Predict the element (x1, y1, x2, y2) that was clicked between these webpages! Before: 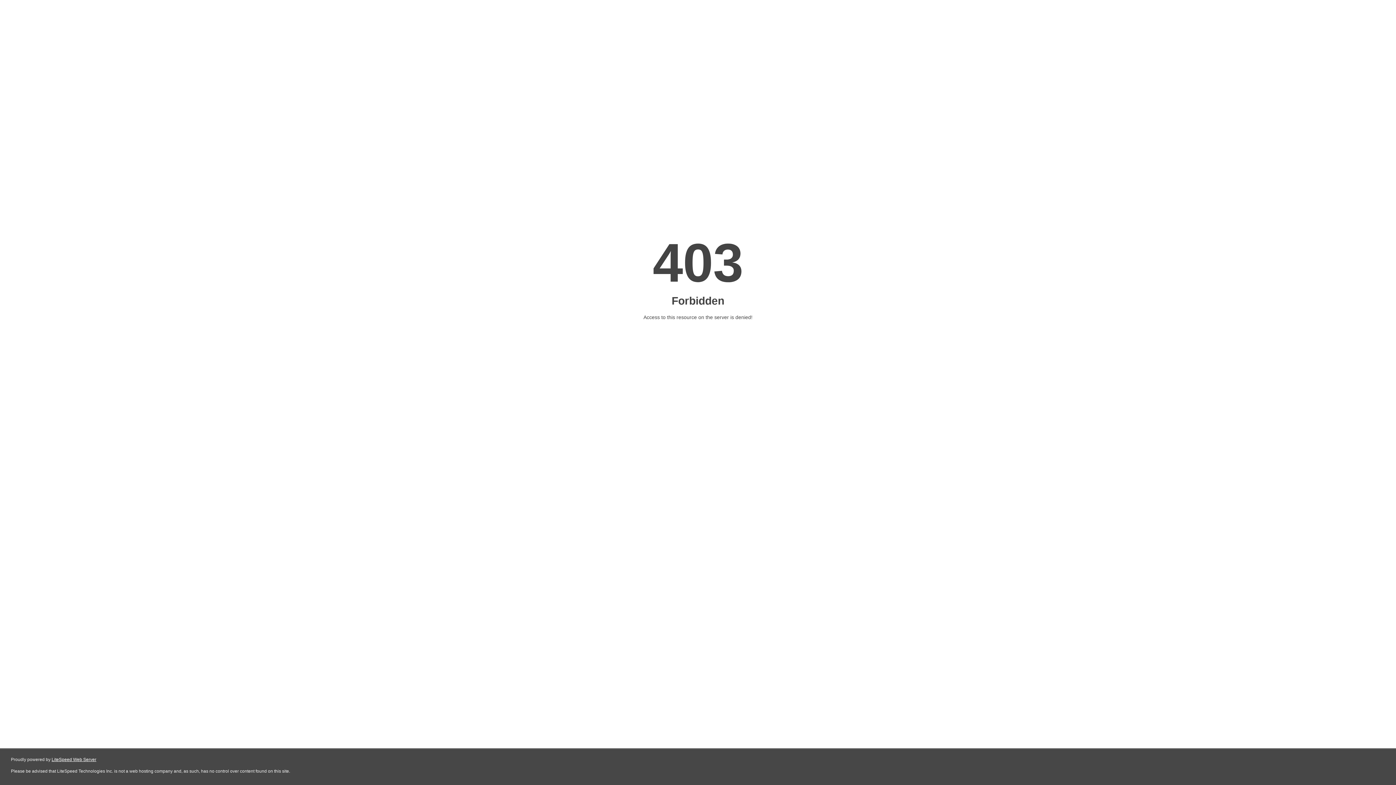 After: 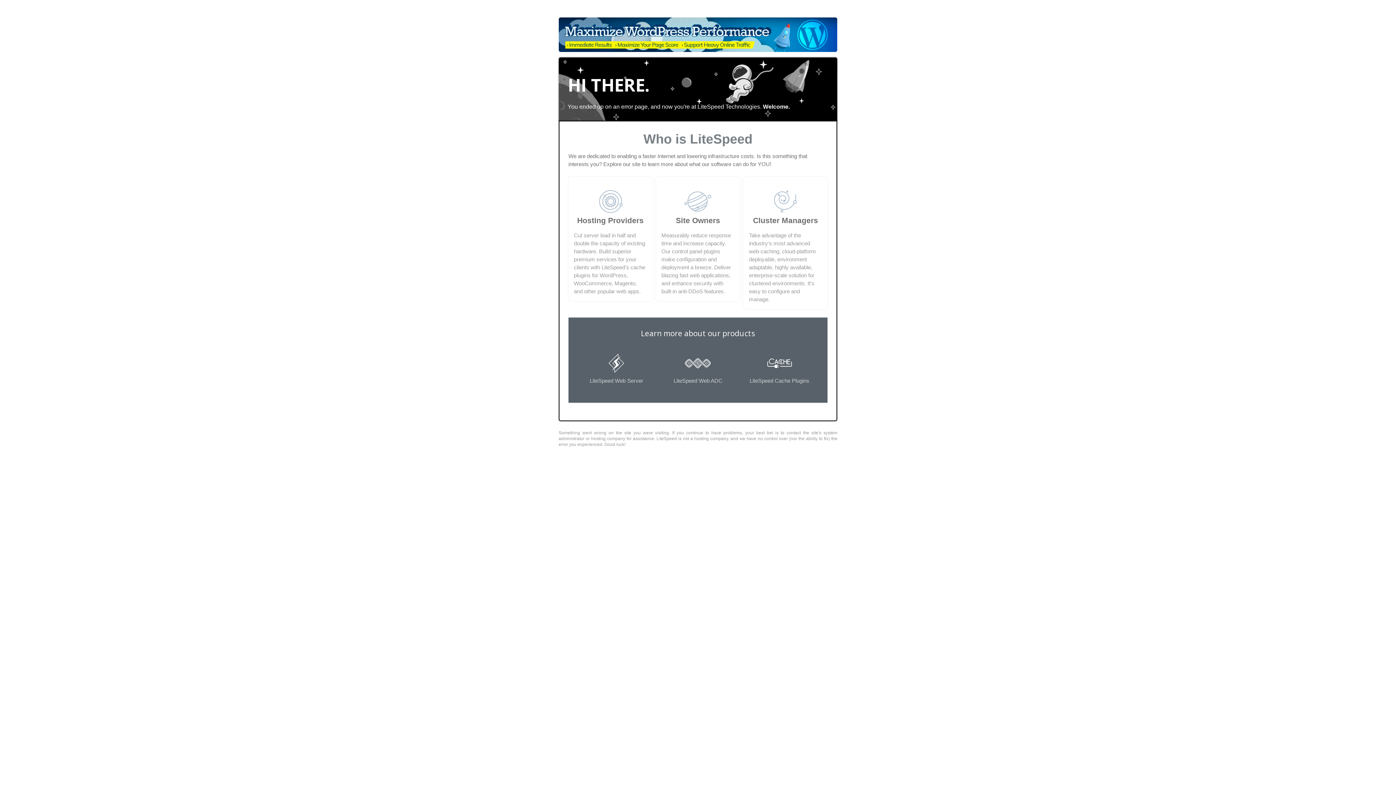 Action: bbox: (51, 757, 96, 762) label: LiteSpeed Web Server